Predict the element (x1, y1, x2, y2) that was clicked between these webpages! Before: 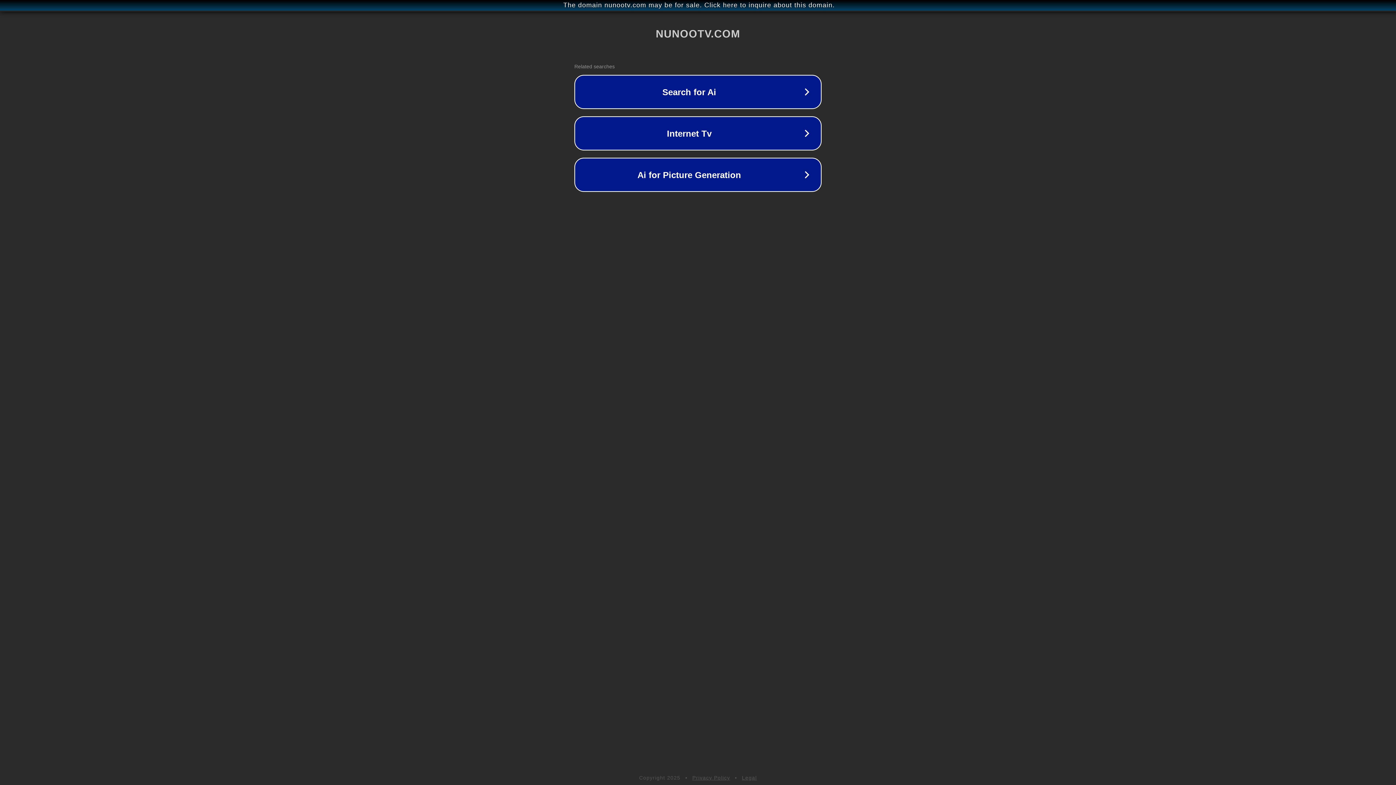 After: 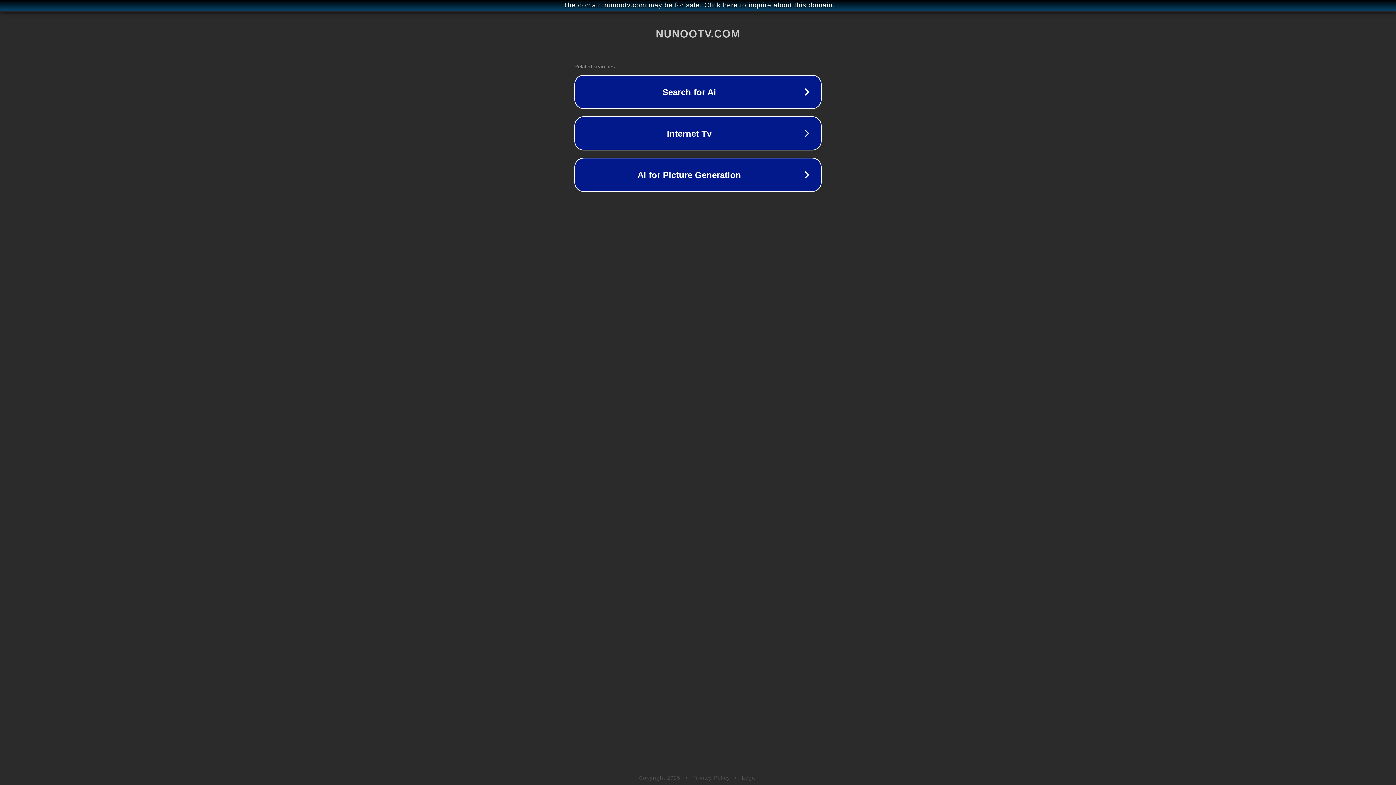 Action: bbox: (692, 775, 730, 781) label: Privacy Policy